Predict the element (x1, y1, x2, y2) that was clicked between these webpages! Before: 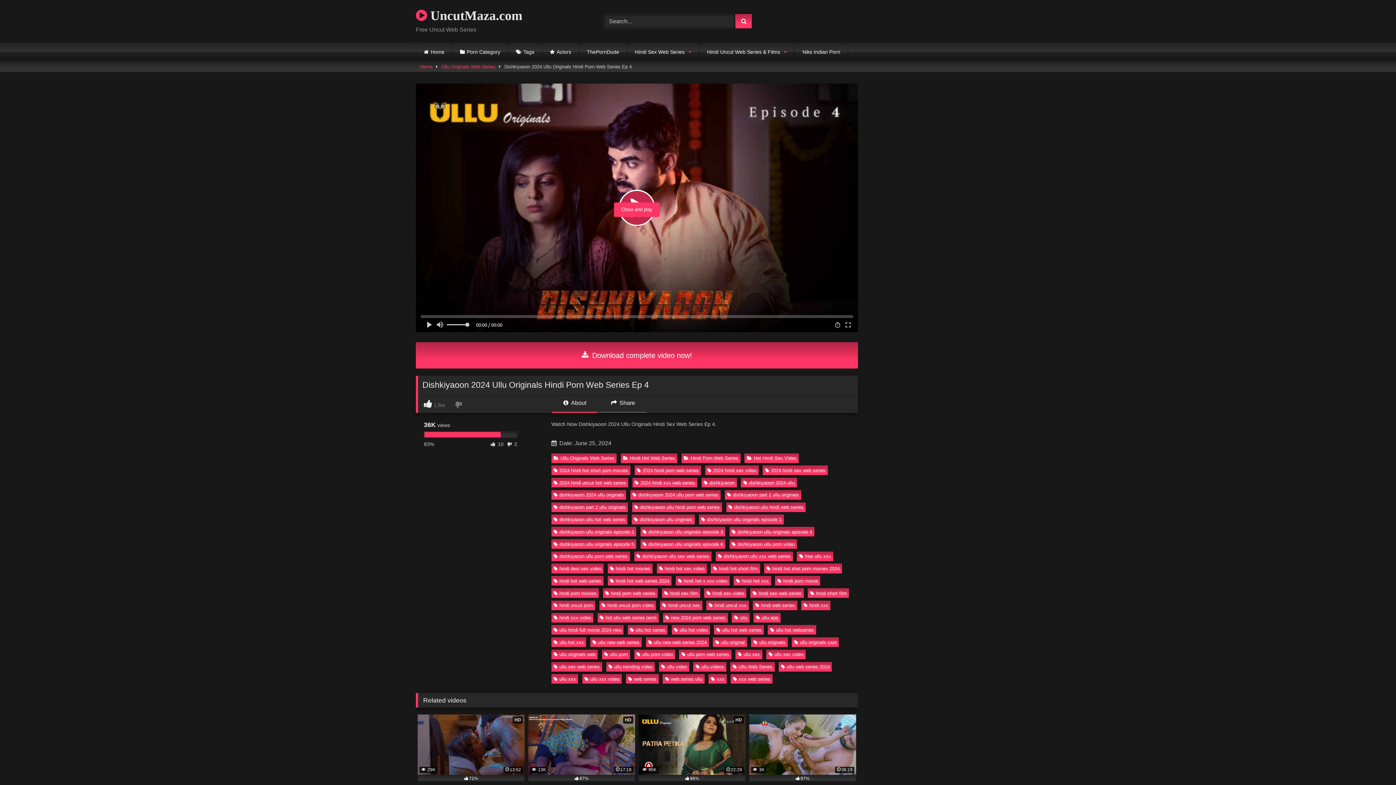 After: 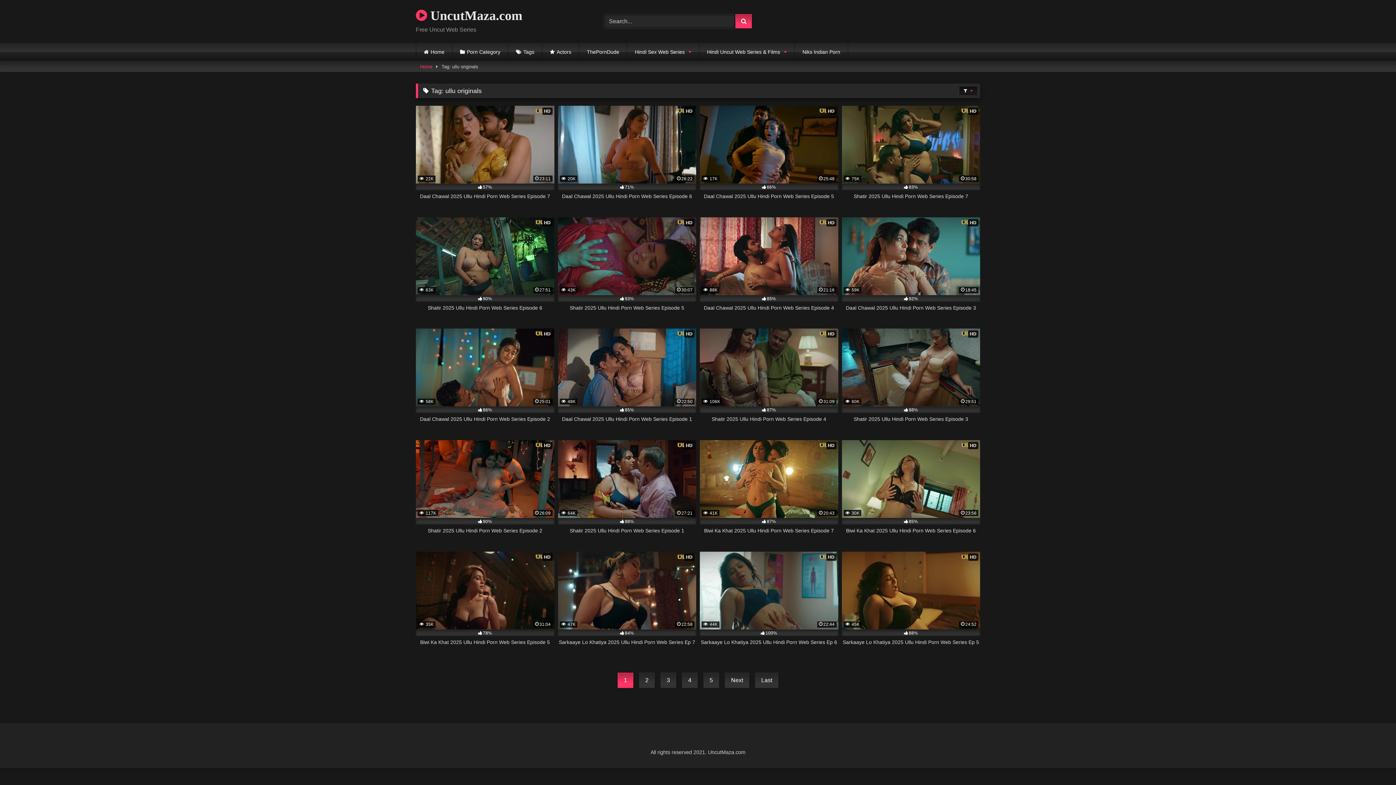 Action: bbox: (751, 637, 787, 647) label: ullu originals